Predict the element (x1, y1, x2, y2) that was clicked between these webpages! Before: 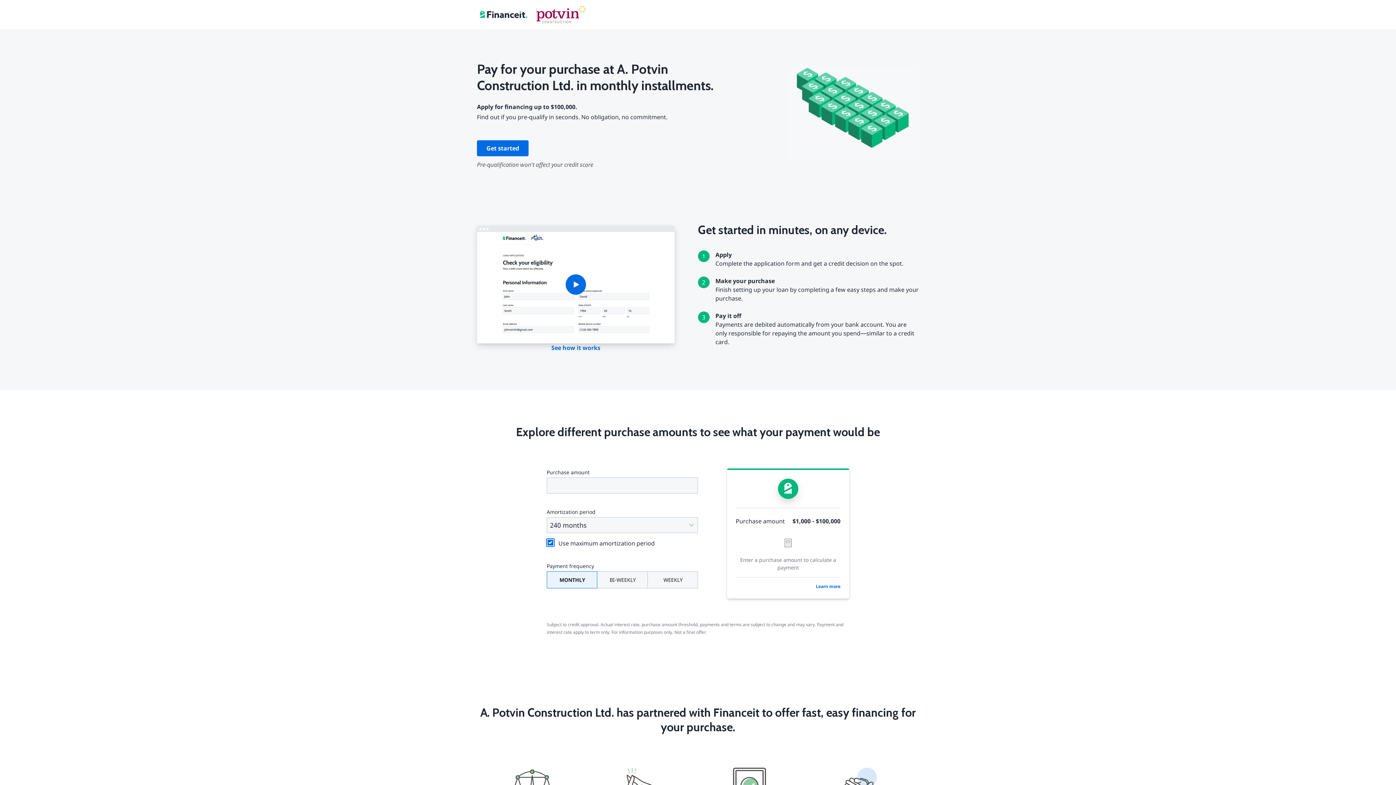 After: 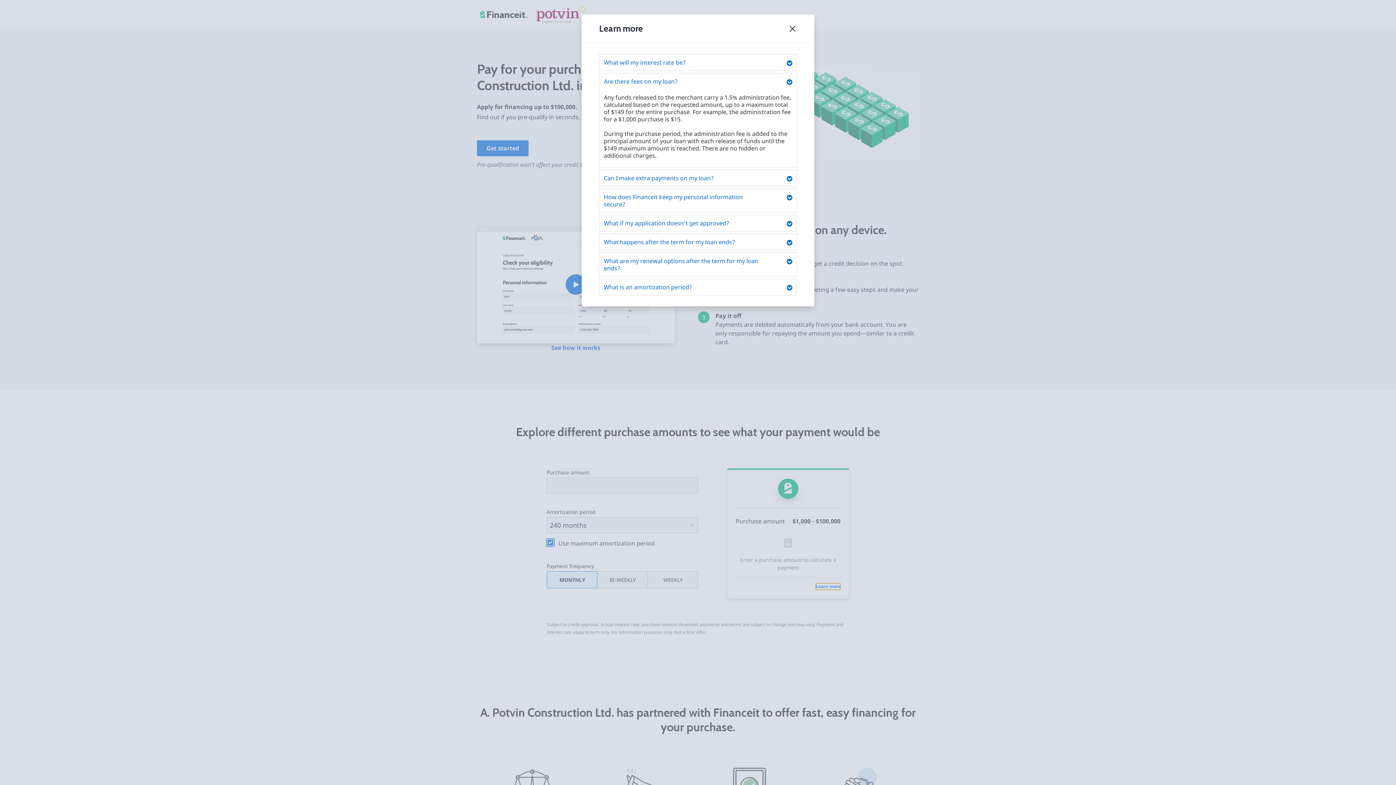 Action: label: Learn more bbox: (816, 563, 840, 569)